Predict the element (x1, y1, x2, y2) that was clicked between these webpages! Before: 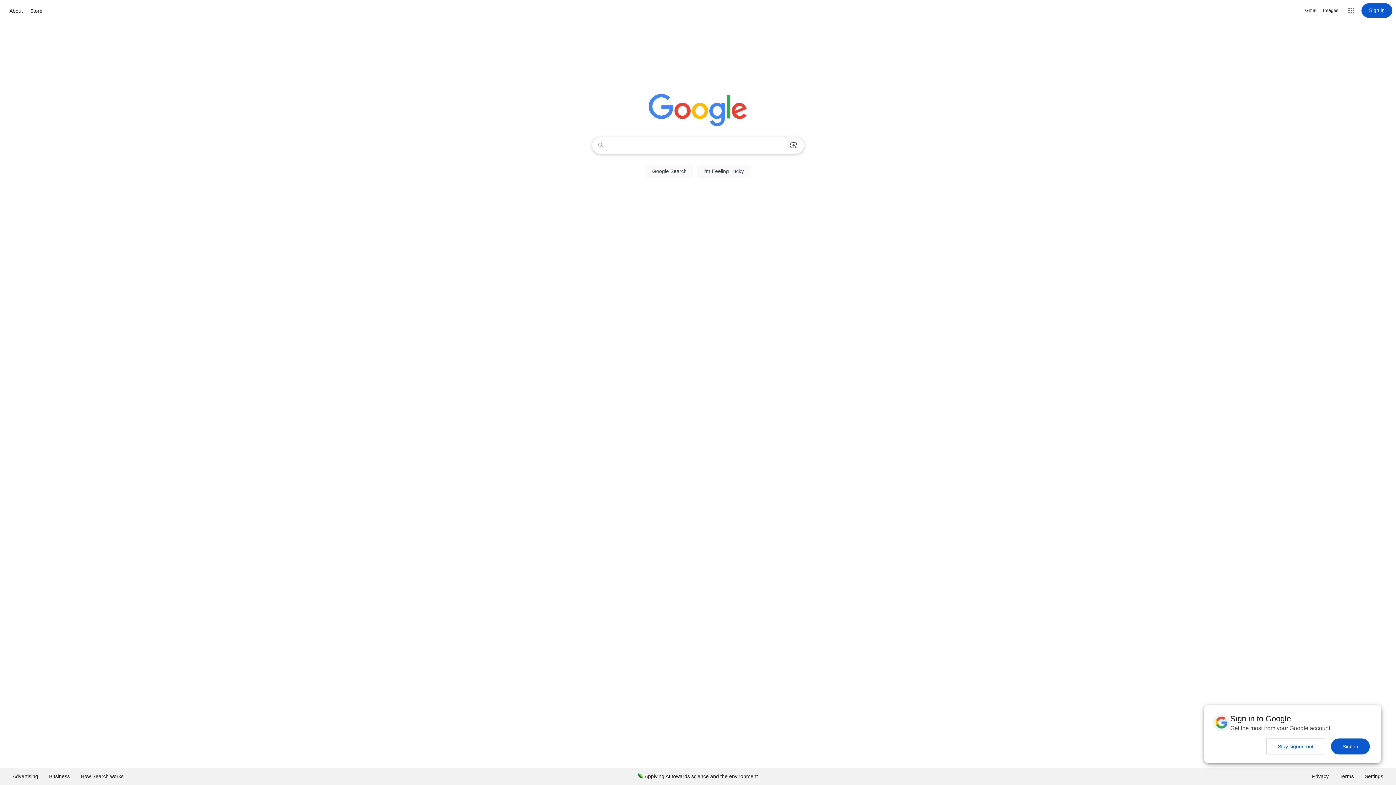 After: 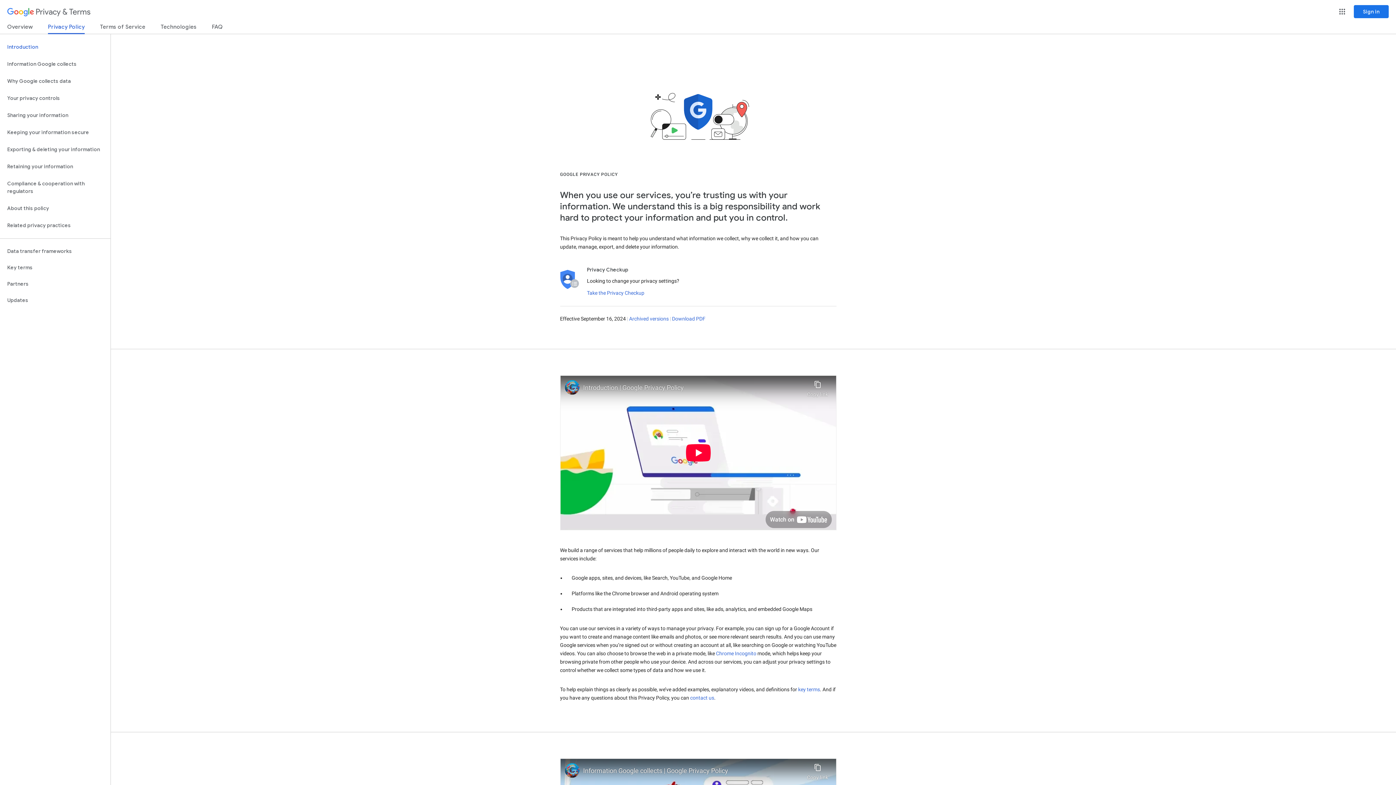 Action: label: Privacy bbox: (1306, 768, 1334, 785)